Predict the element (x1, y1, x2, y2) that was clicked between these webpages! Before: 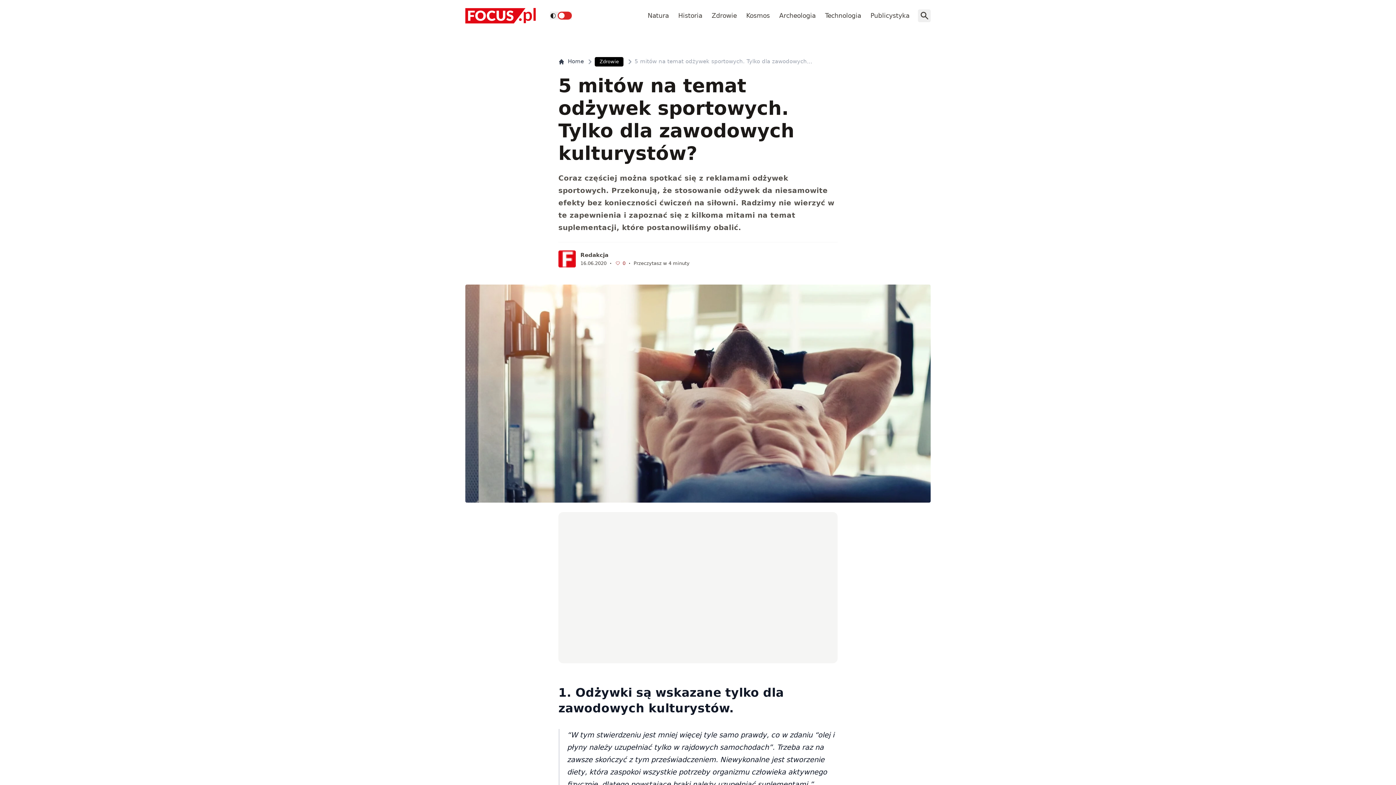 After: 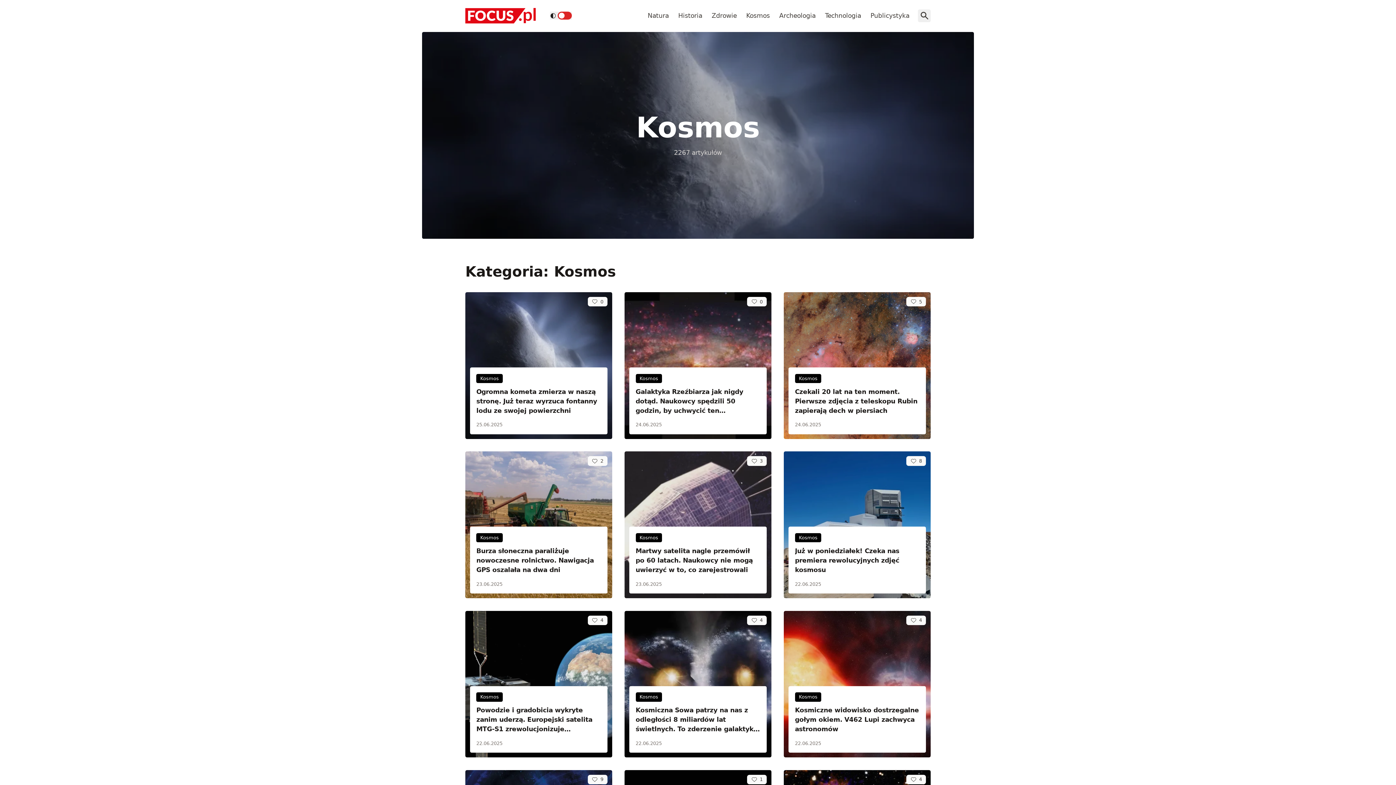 Action: label: Kosmos bbox: (742, 7, 773, 23)